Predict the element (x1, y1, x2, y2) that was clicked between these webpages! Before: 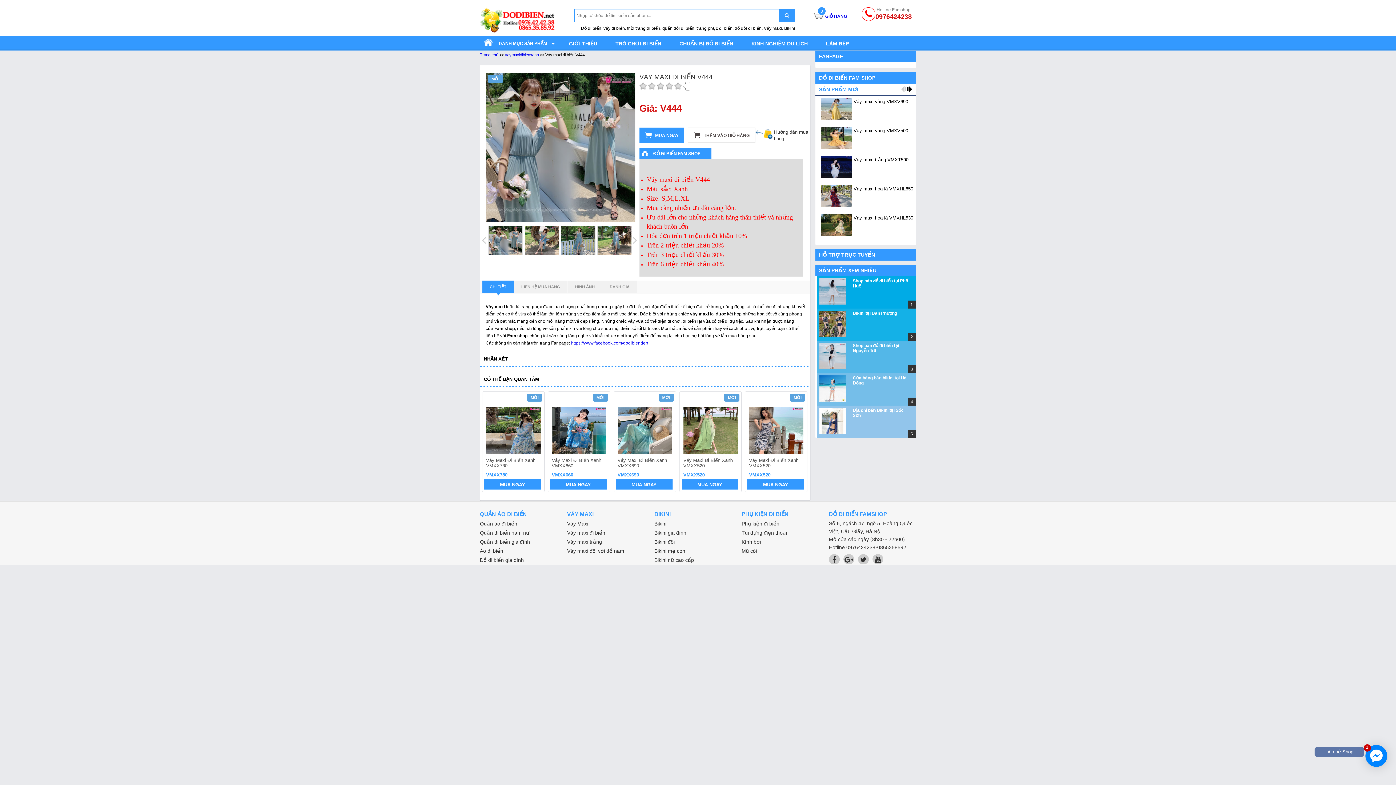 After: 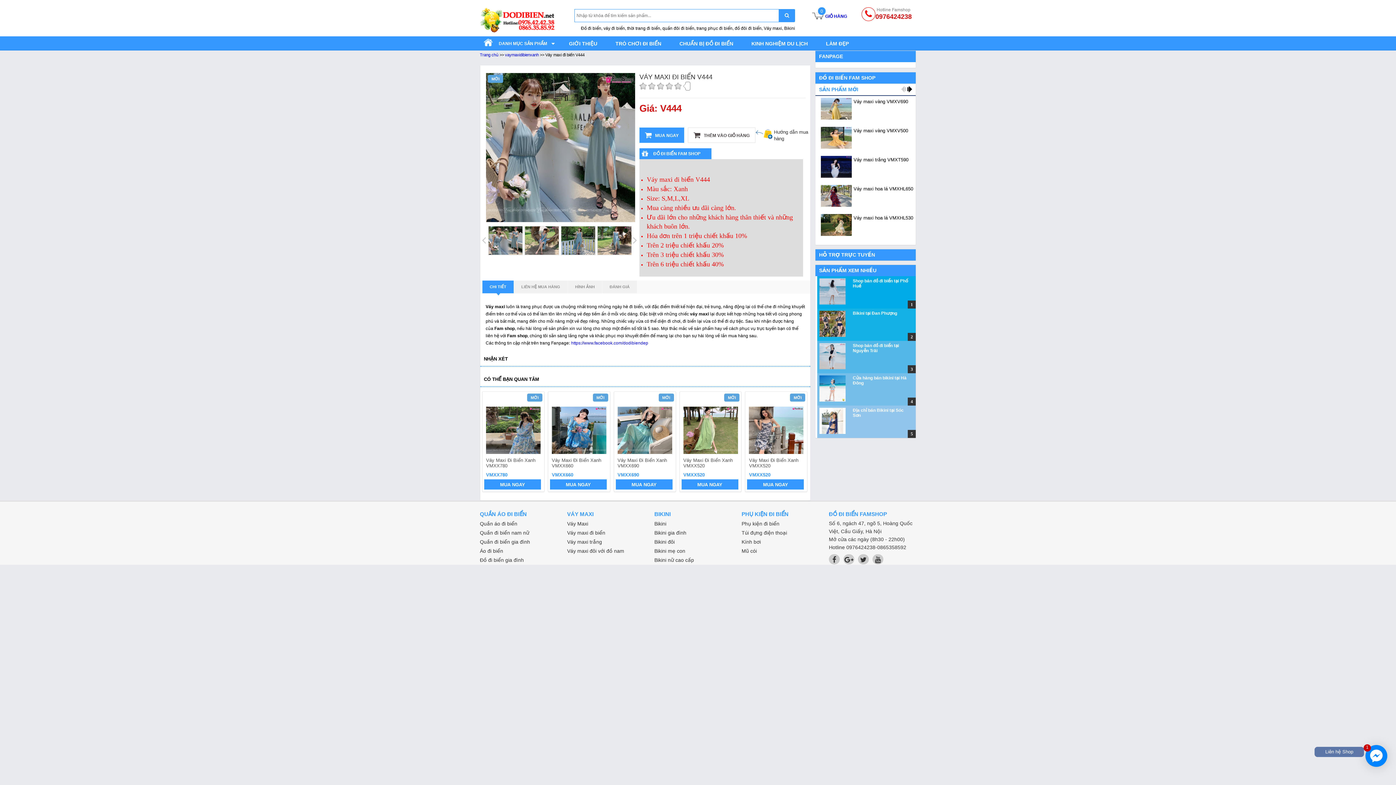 Action: bbox: (486, 218, 635, 223)